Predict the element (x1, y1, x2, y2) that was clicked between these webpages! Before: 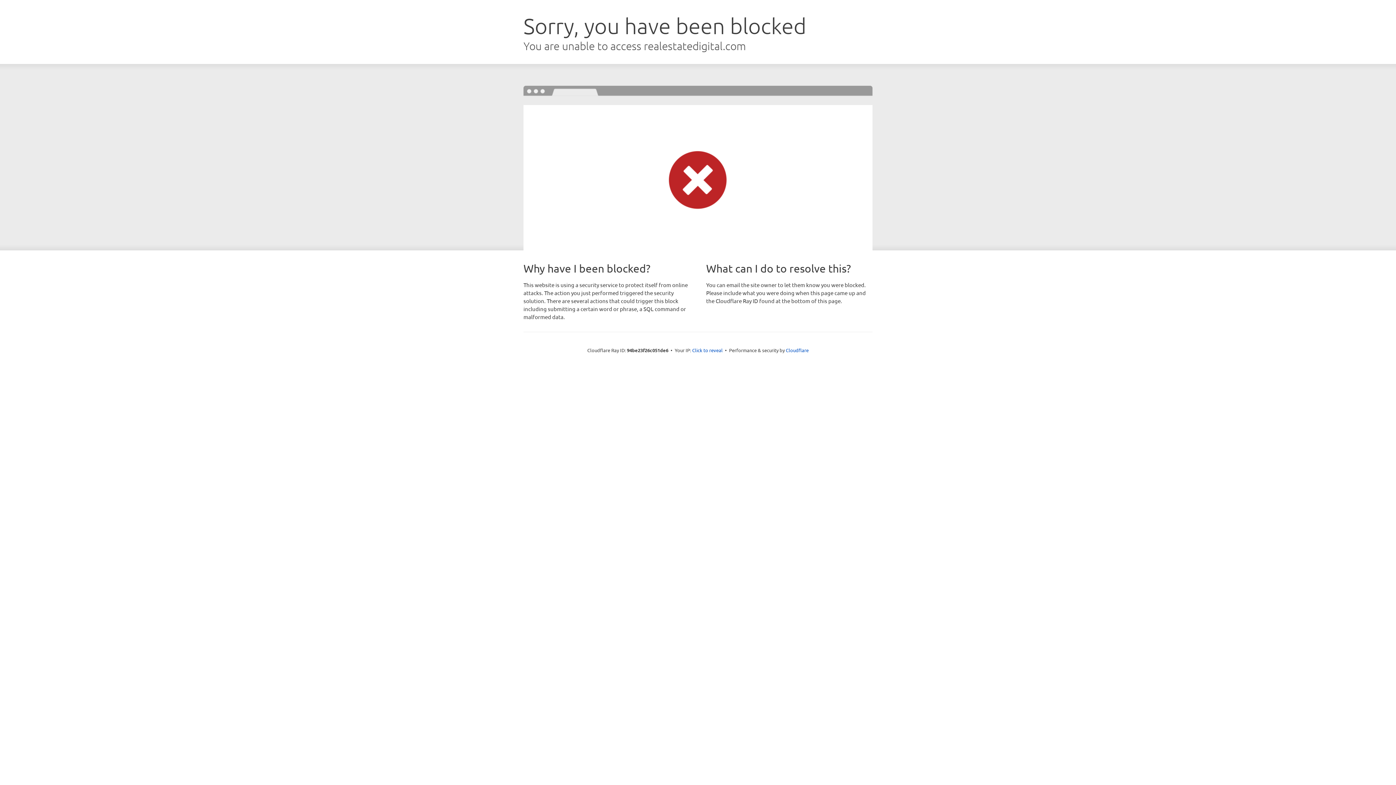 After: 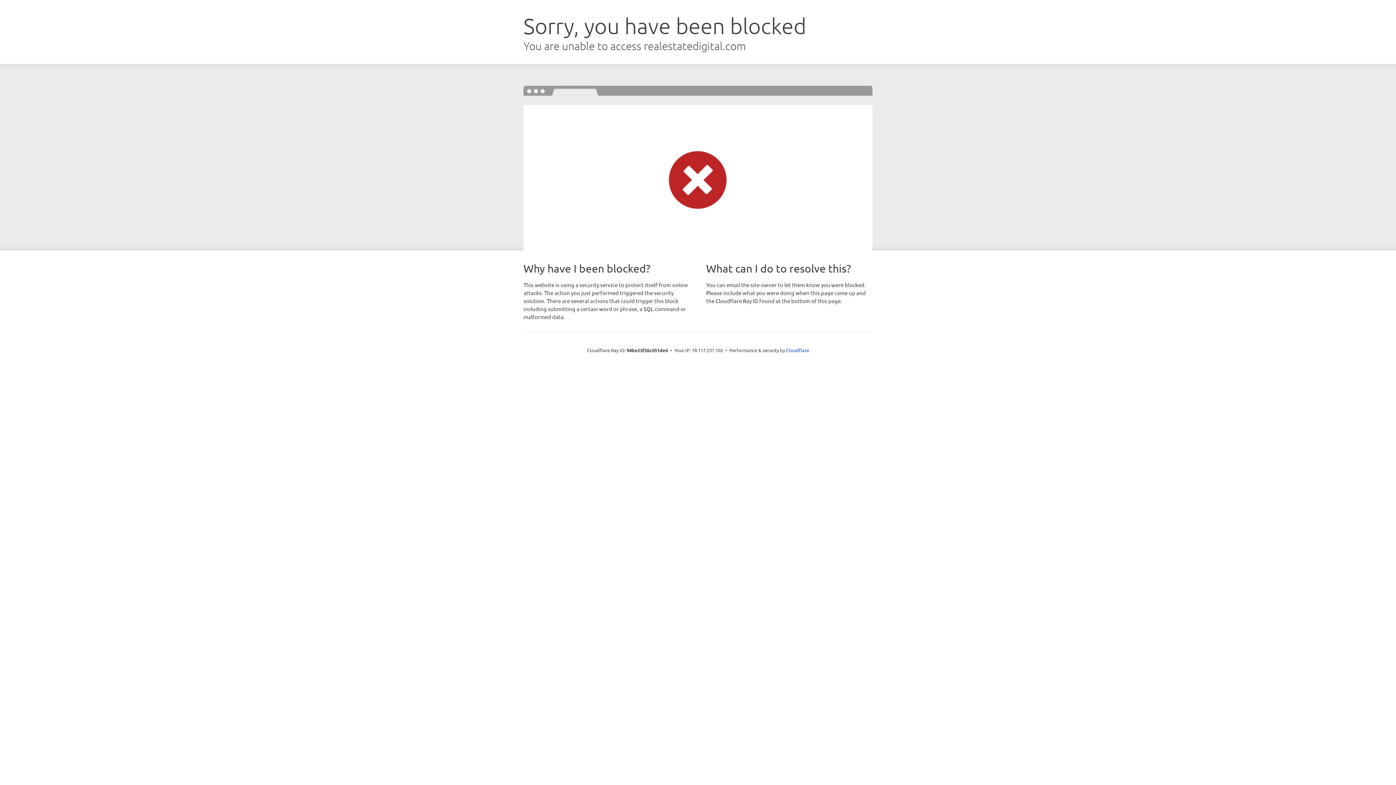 Action: bbox: (692, 346, 722, 353) label: Click to reveal